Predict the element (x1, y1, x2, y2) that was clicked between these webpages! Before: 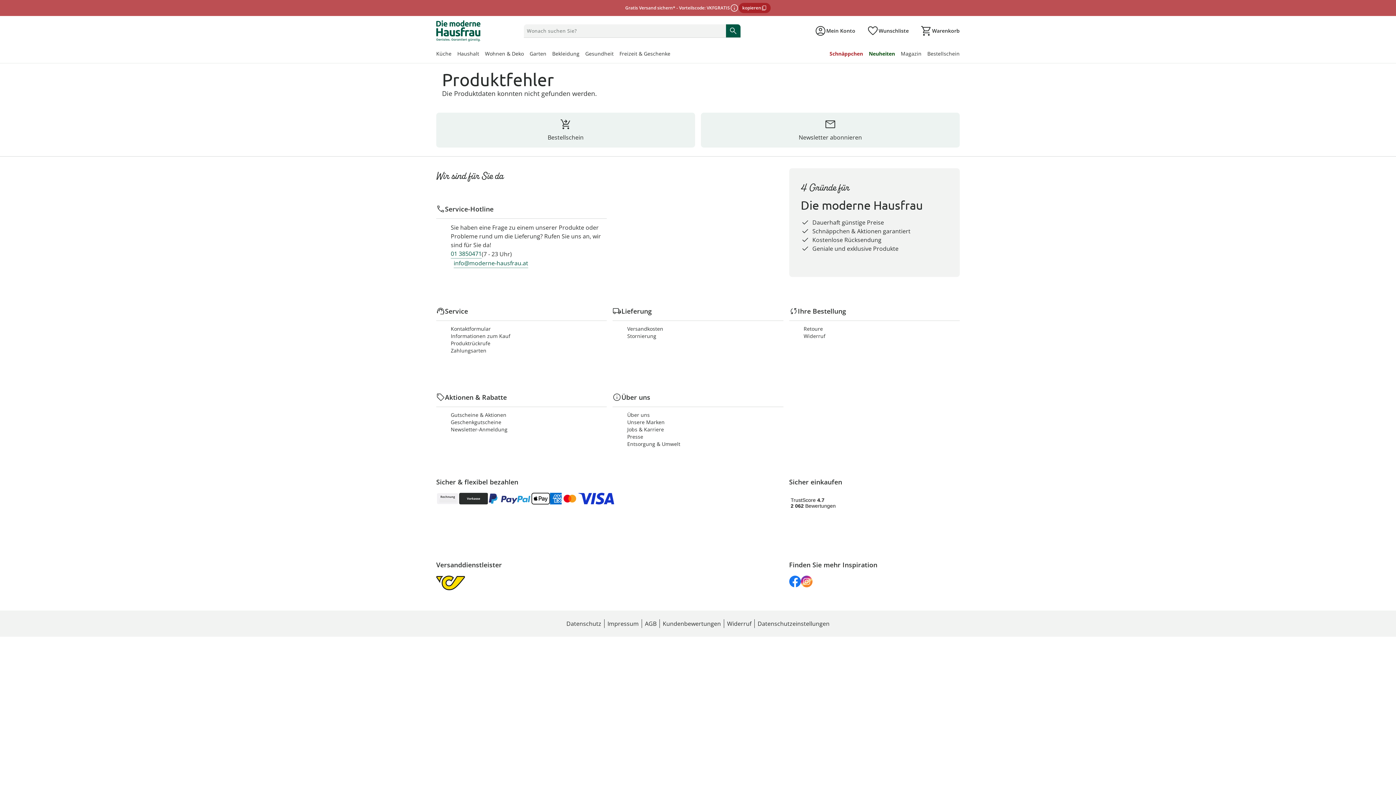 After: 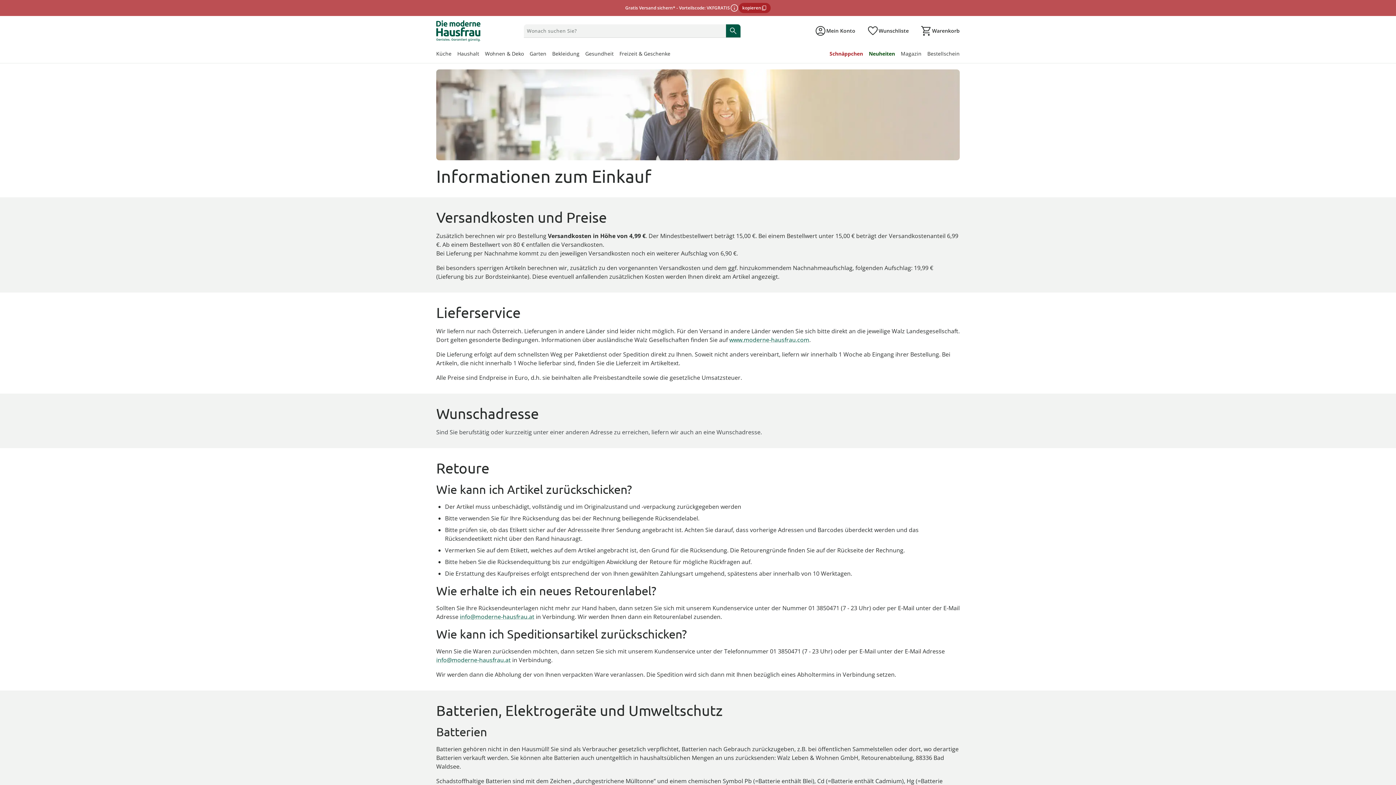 Action: bbox: (627, 332, 783, 340) label: Stornierung